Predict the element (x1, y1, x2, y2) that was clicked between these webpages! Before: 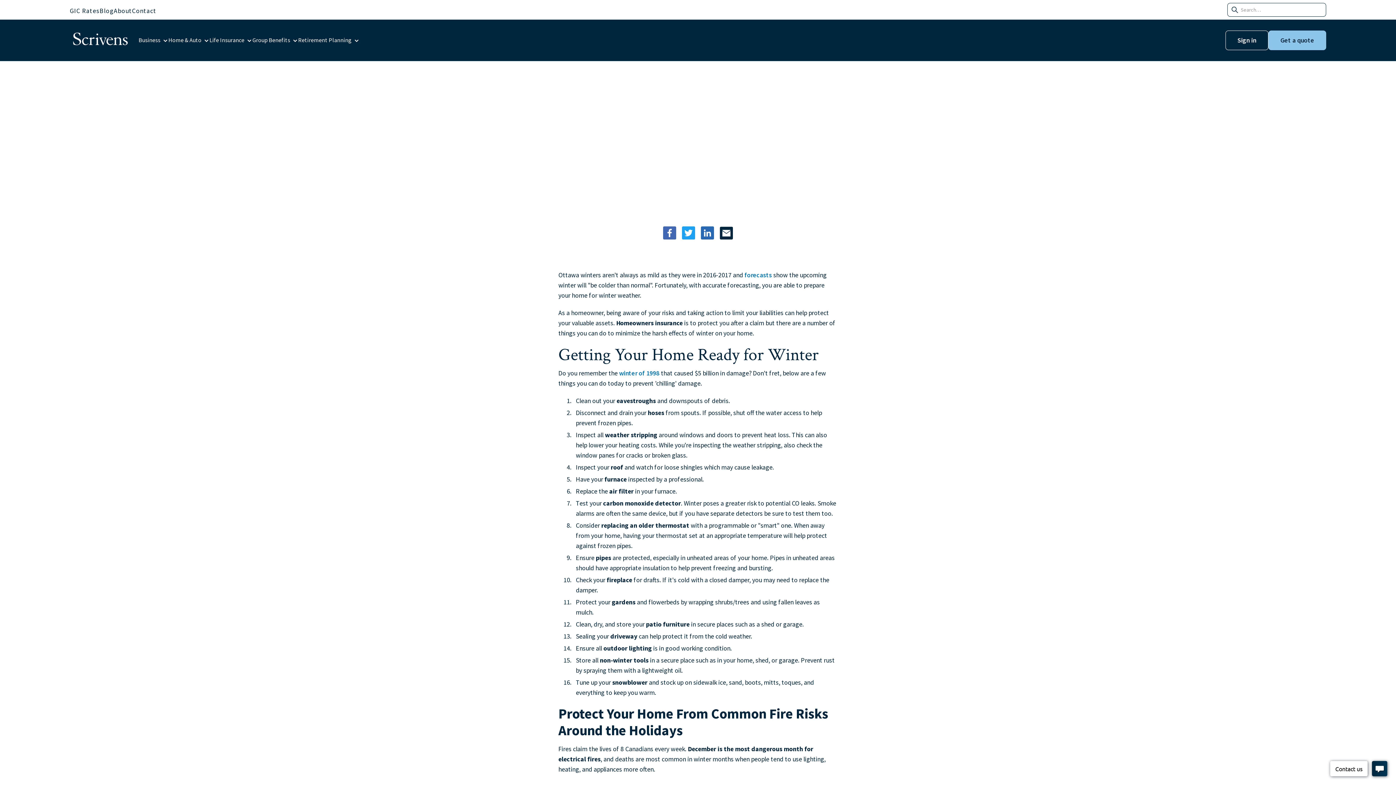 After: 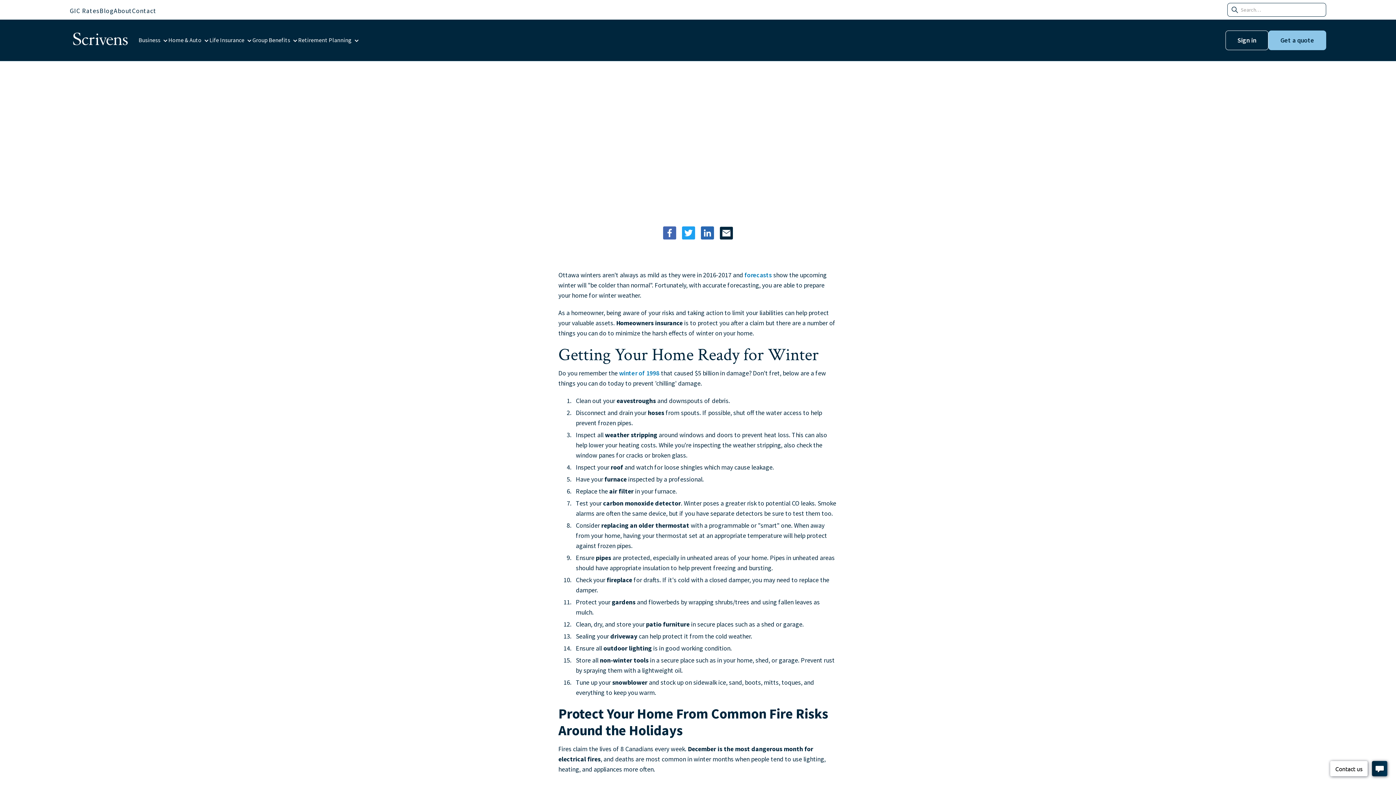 Action: bbox: (699, 224, 715, 240)